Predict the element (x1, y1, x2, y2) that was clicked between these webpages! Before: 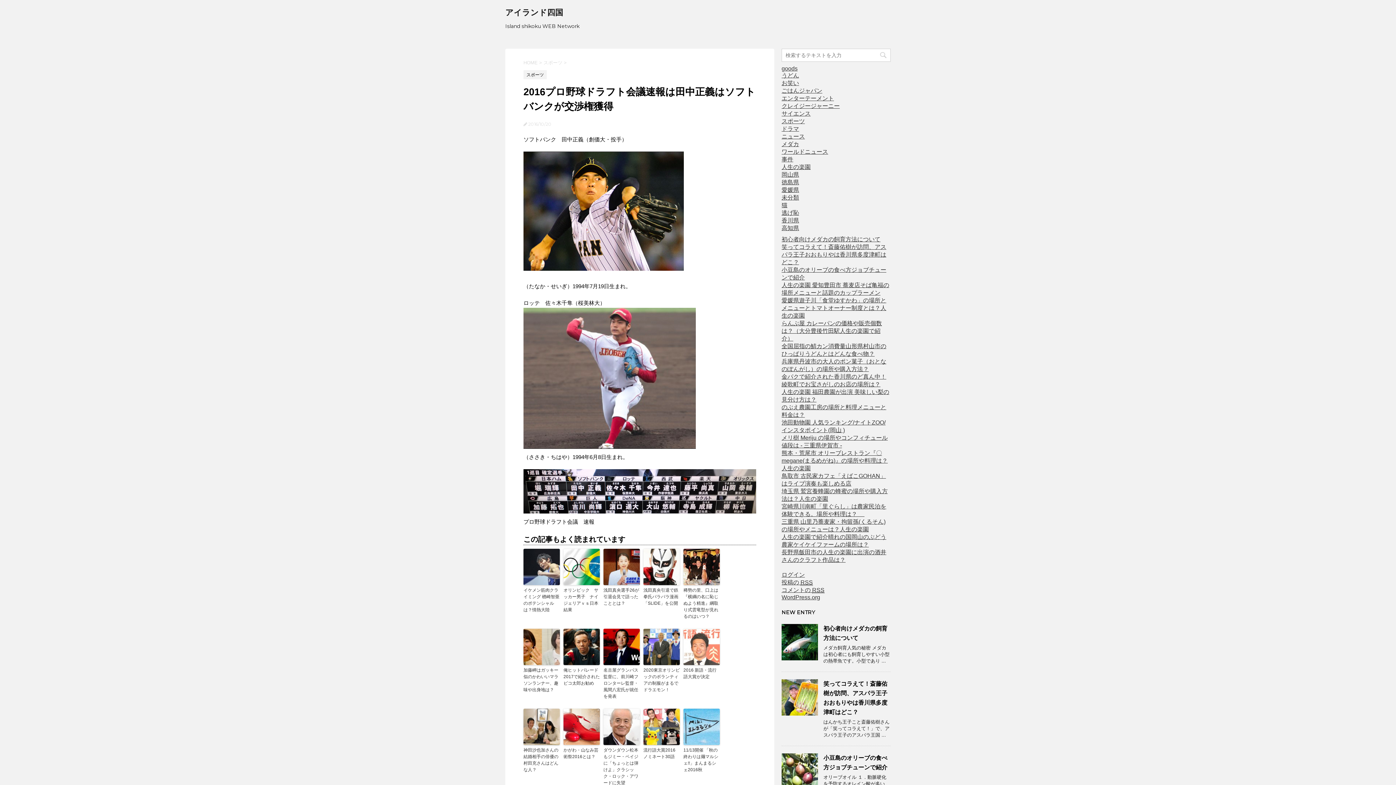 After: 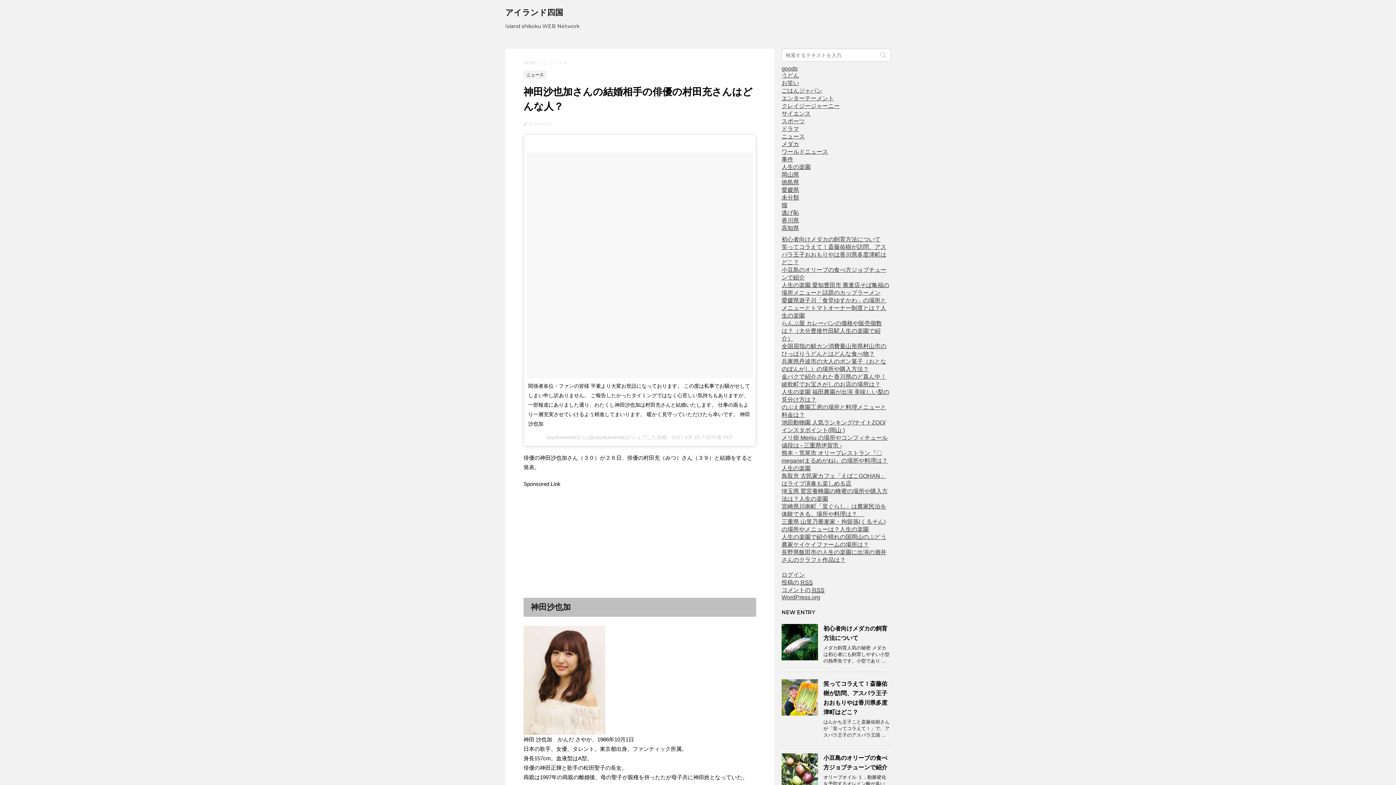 Action: label: 神田沙也加さんの結婚相手の俳優の村田充さんはどんな人？ bbox: (523, 747, 560, 773)